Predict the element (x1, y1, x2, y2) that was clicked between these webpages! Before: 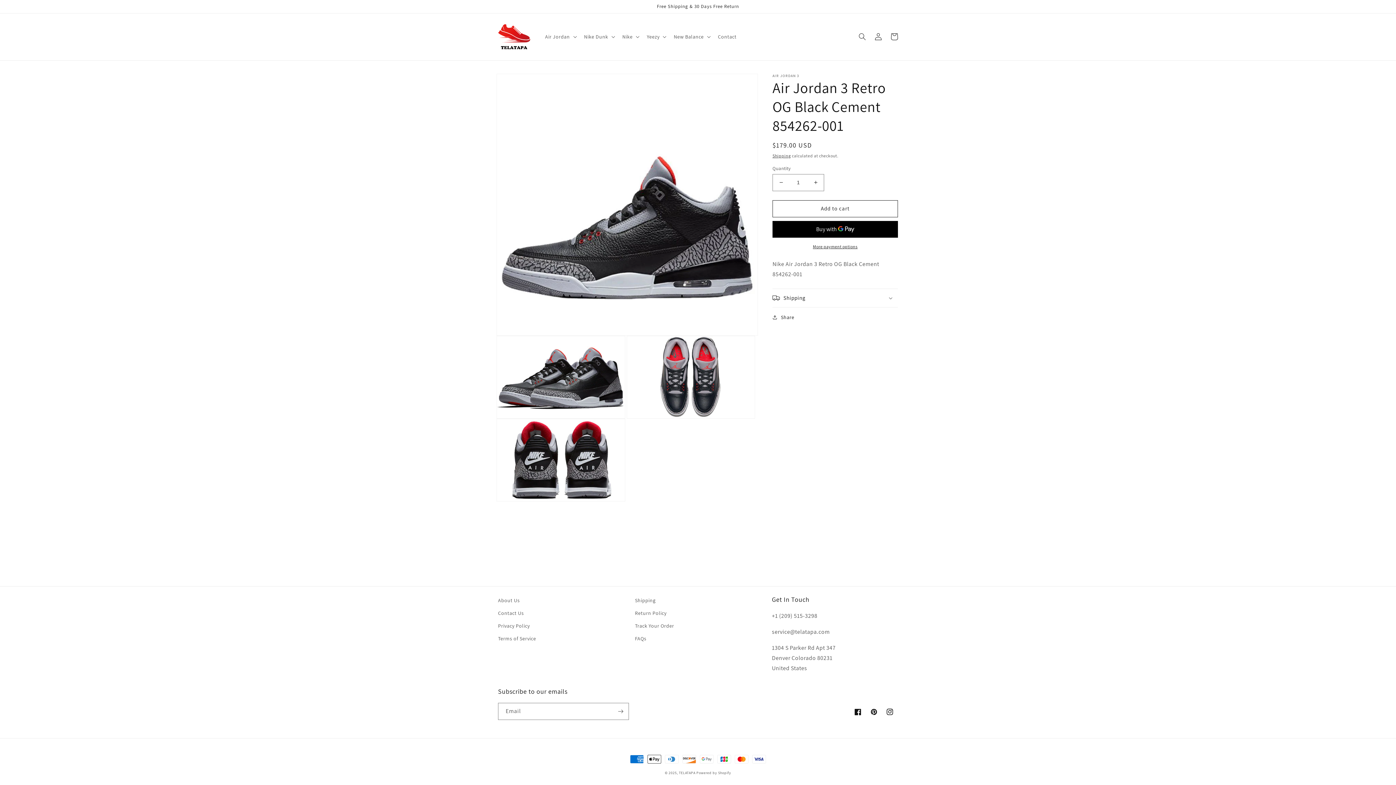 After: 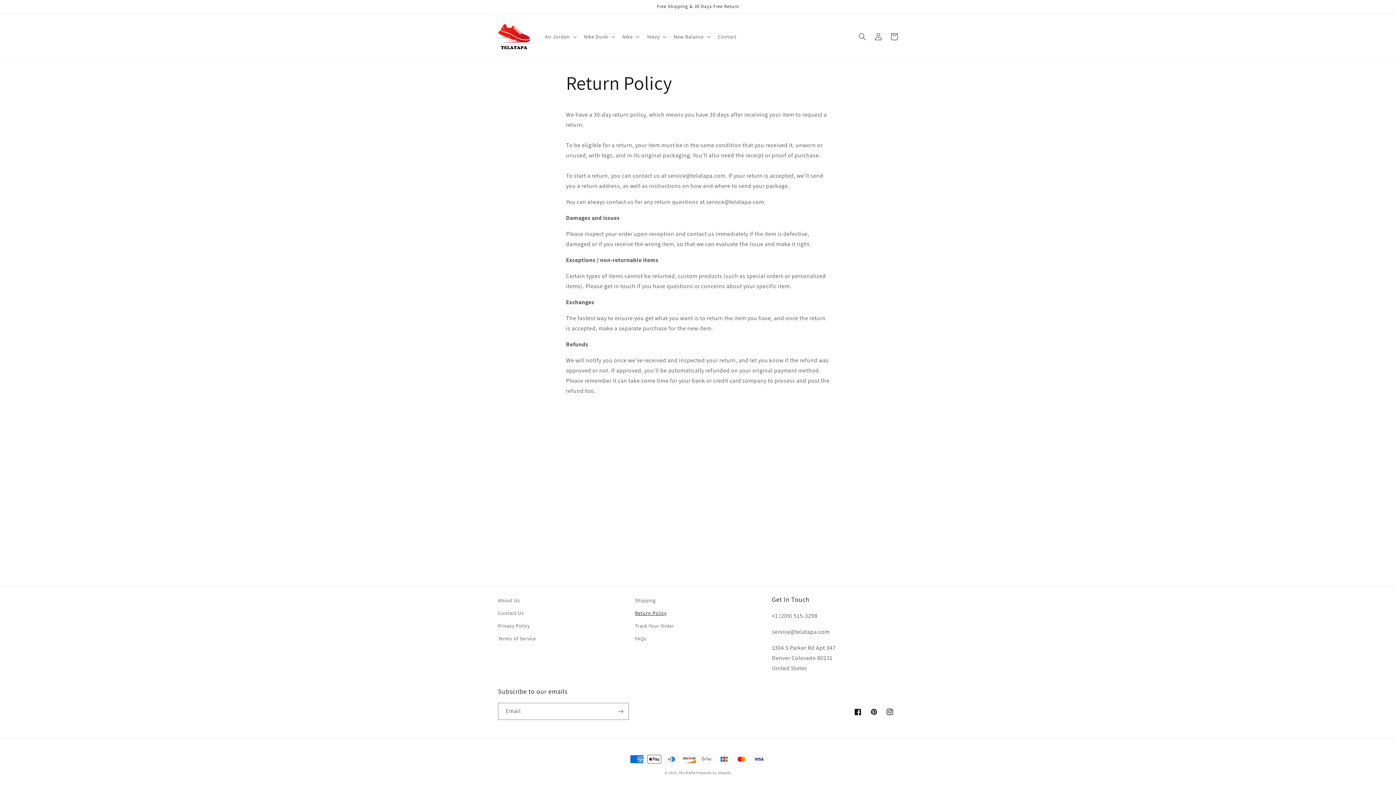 Action: label: Return Policy bbox: (635, 607, 666, 620)